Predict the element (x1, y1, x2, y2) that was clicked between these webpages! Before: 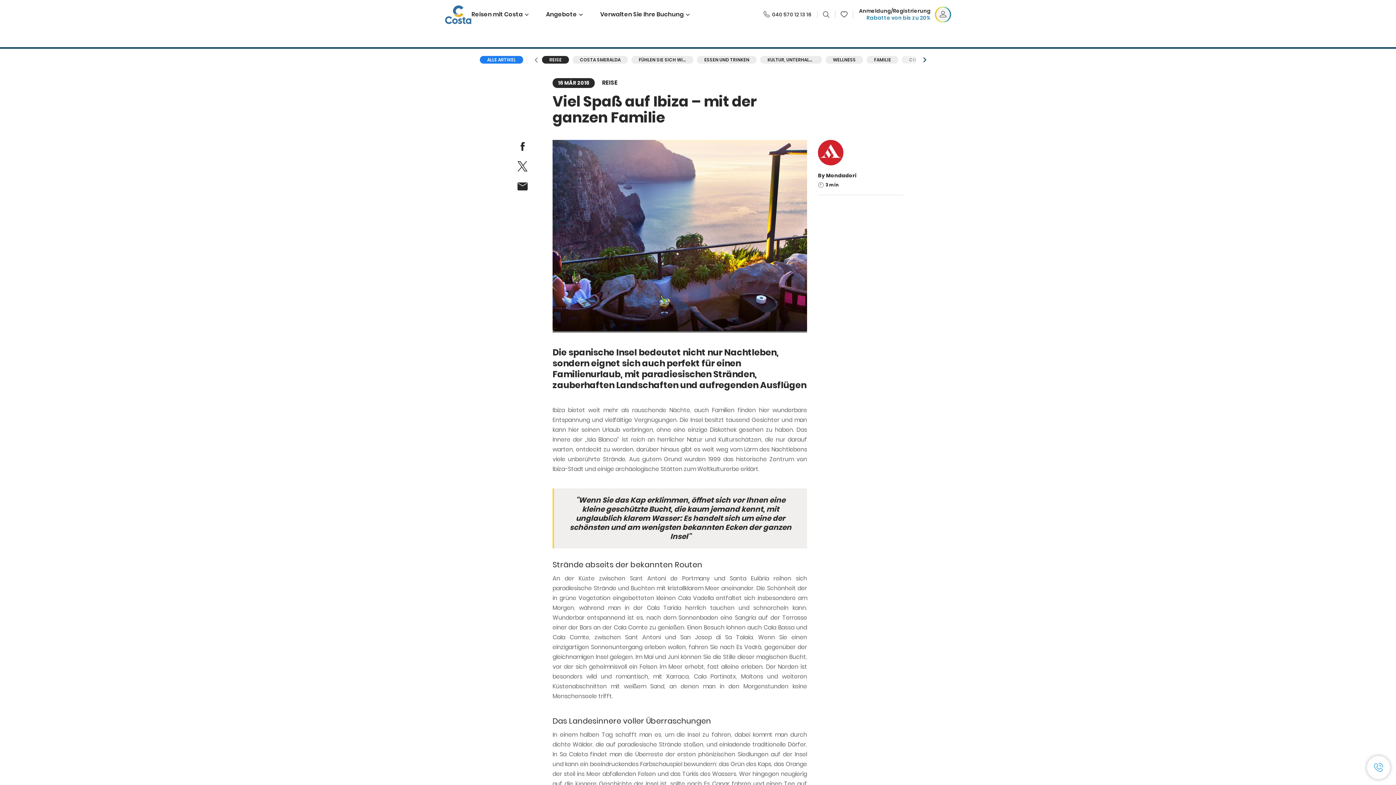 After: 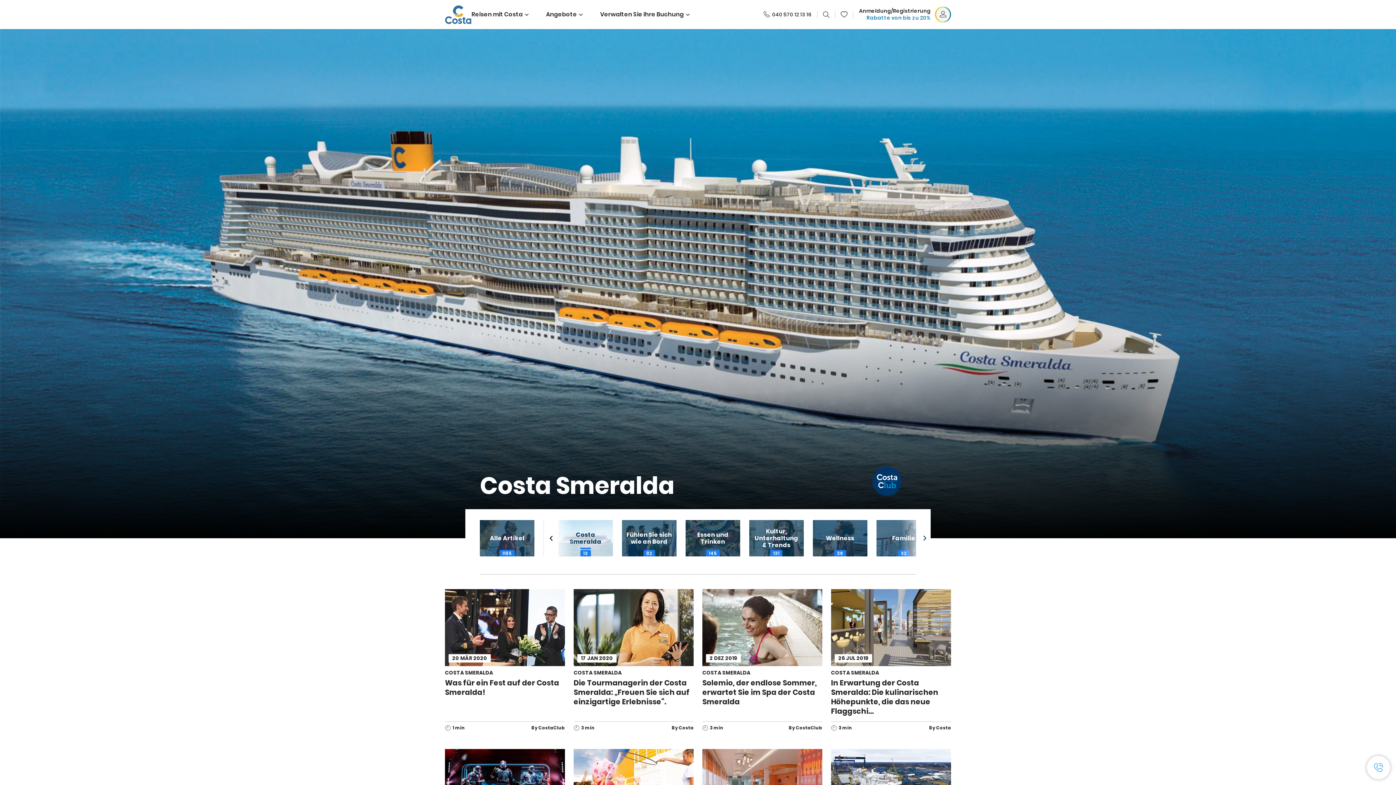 Action: bbox: (572, 56, 628, 63) label: COSTA SMERALDA